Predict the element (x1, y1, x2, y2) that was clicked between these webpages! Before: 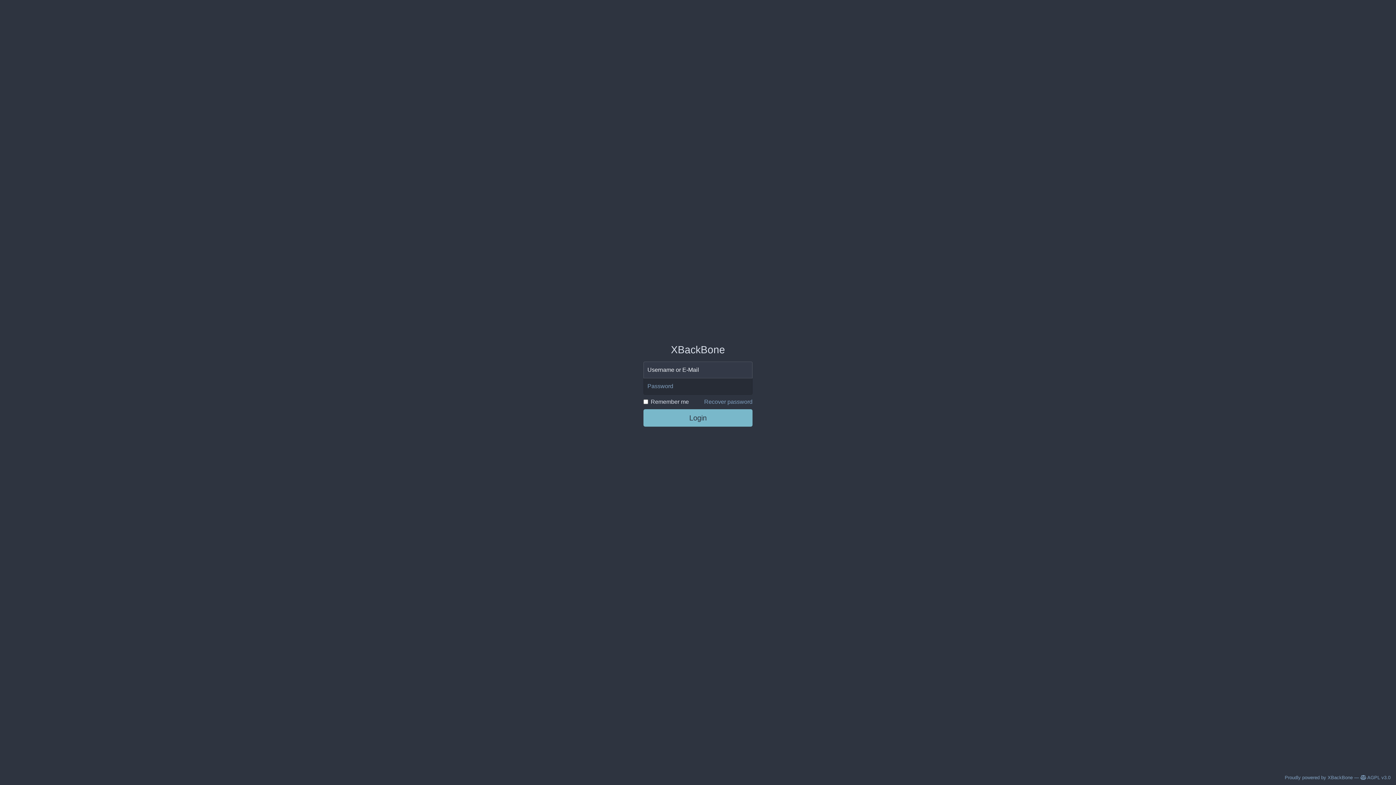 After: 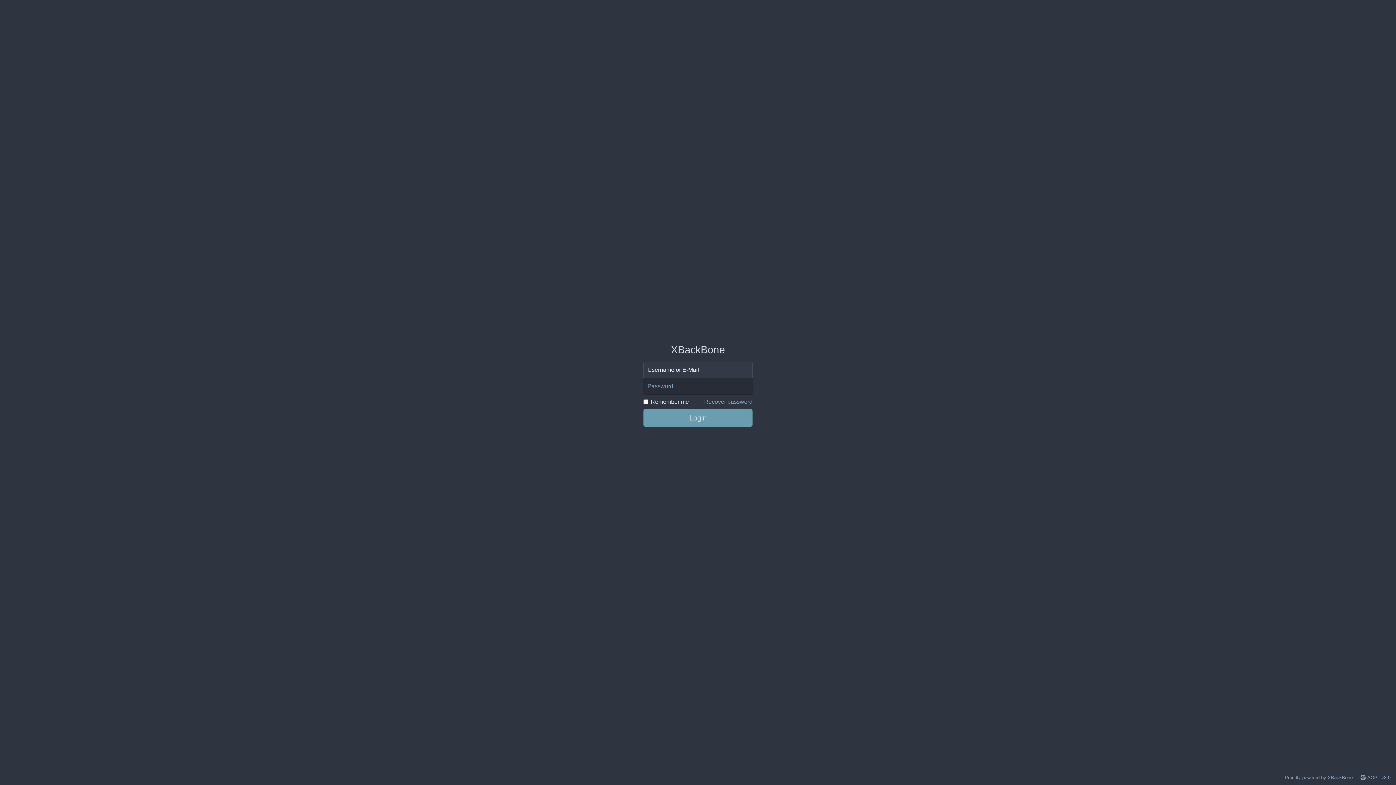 Action: bbox: (643, 409, 752, 426) label: Login